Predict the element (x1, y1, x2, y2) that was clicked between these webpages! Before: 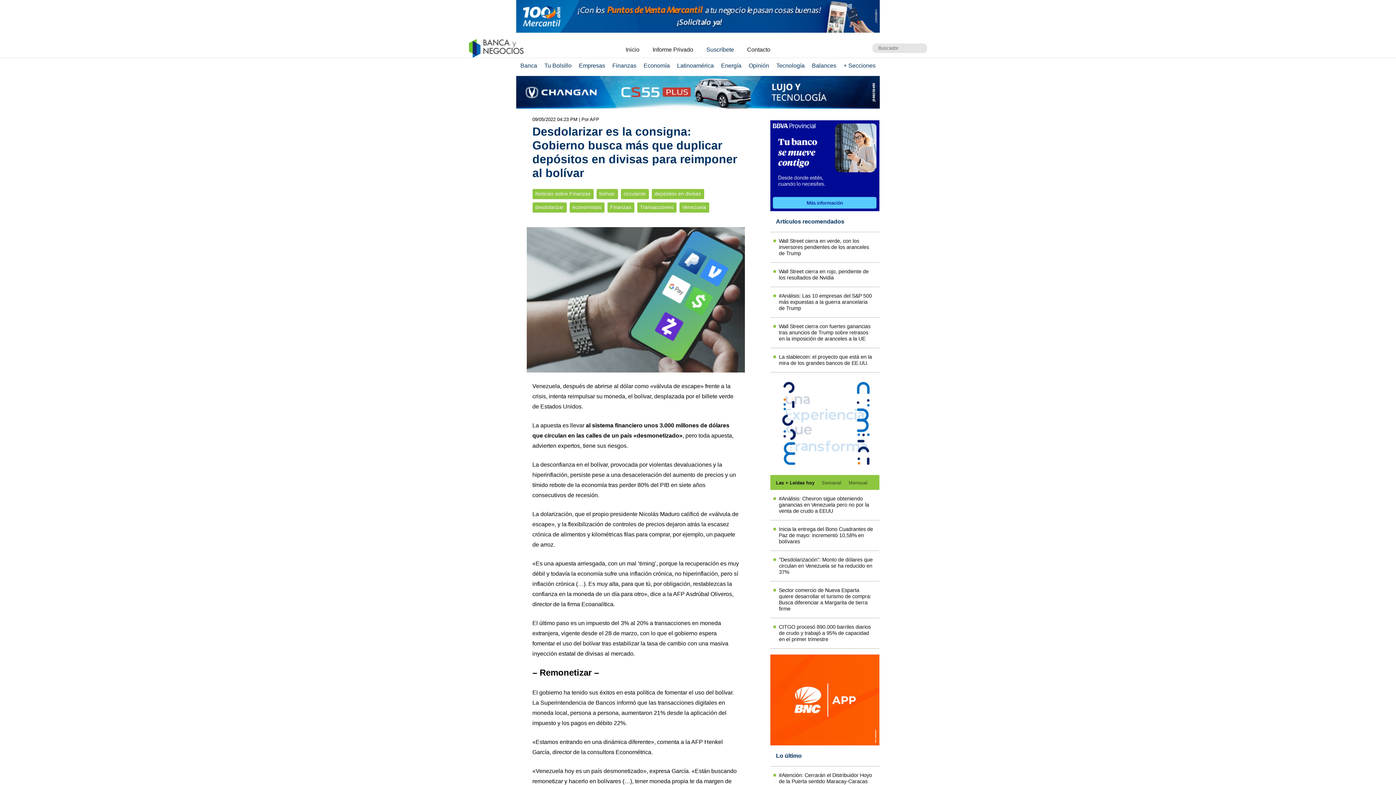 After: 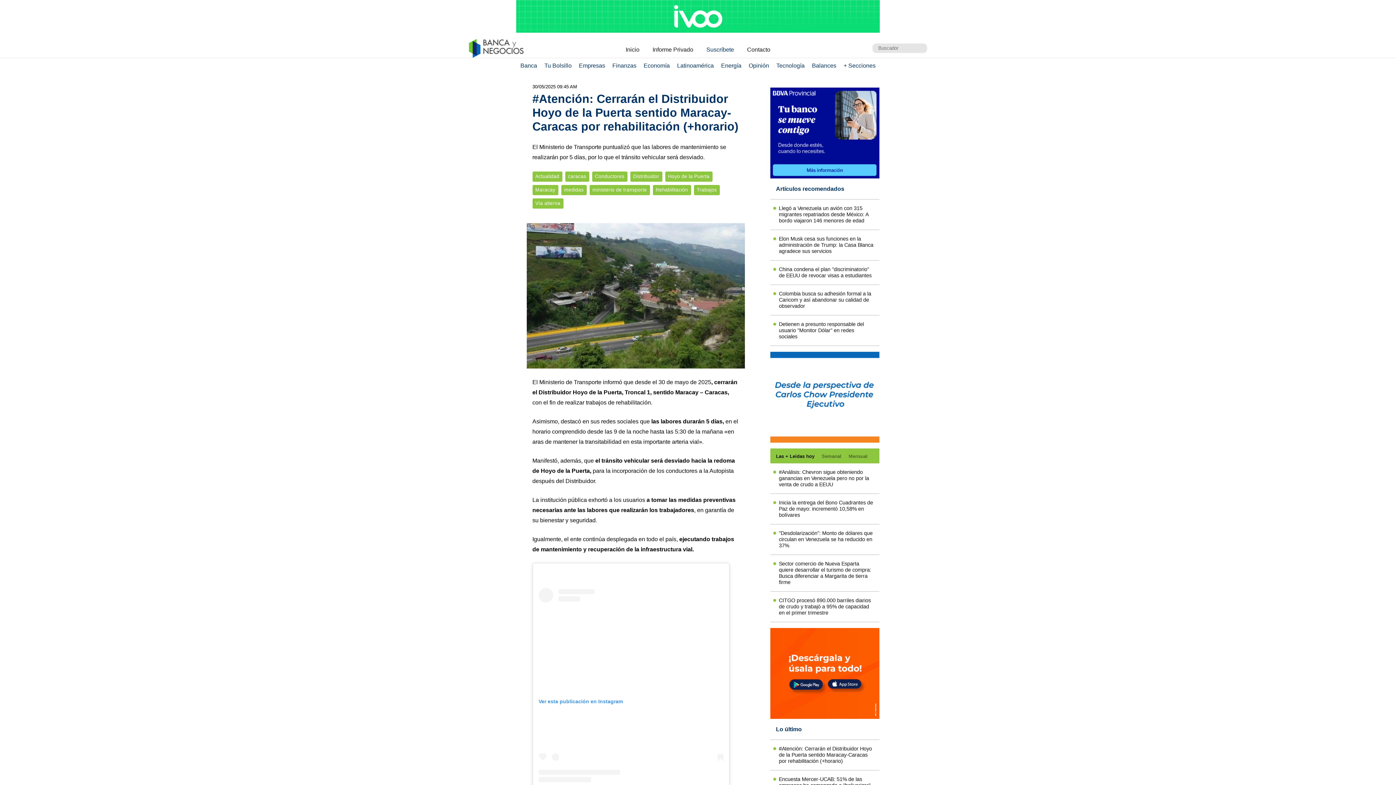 Action: label: #Atención: Cerrarán el Distribuidor Hoyo de la Puerta sentido Maracay-Caracas por rehabilitación (+horario) bbox: (776, 772, 873, 791)